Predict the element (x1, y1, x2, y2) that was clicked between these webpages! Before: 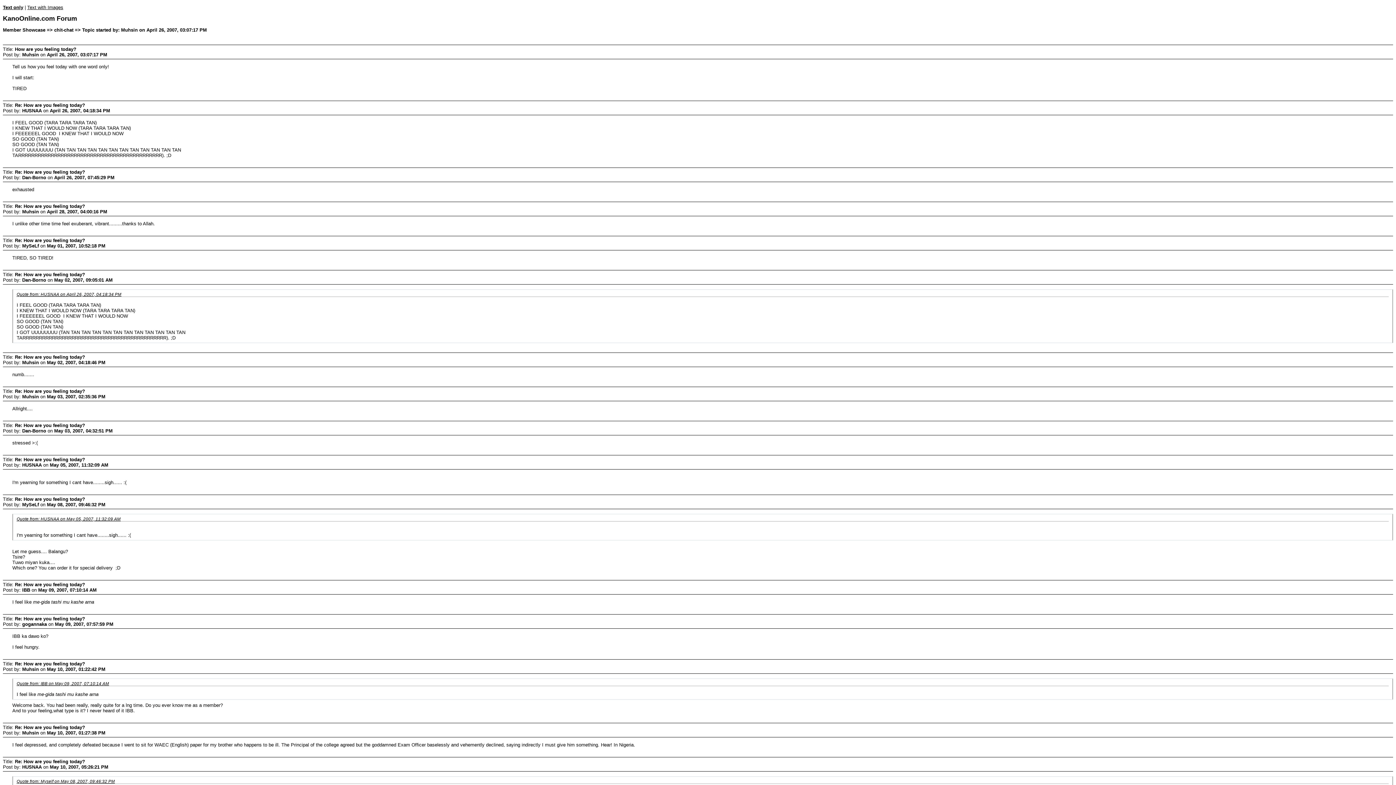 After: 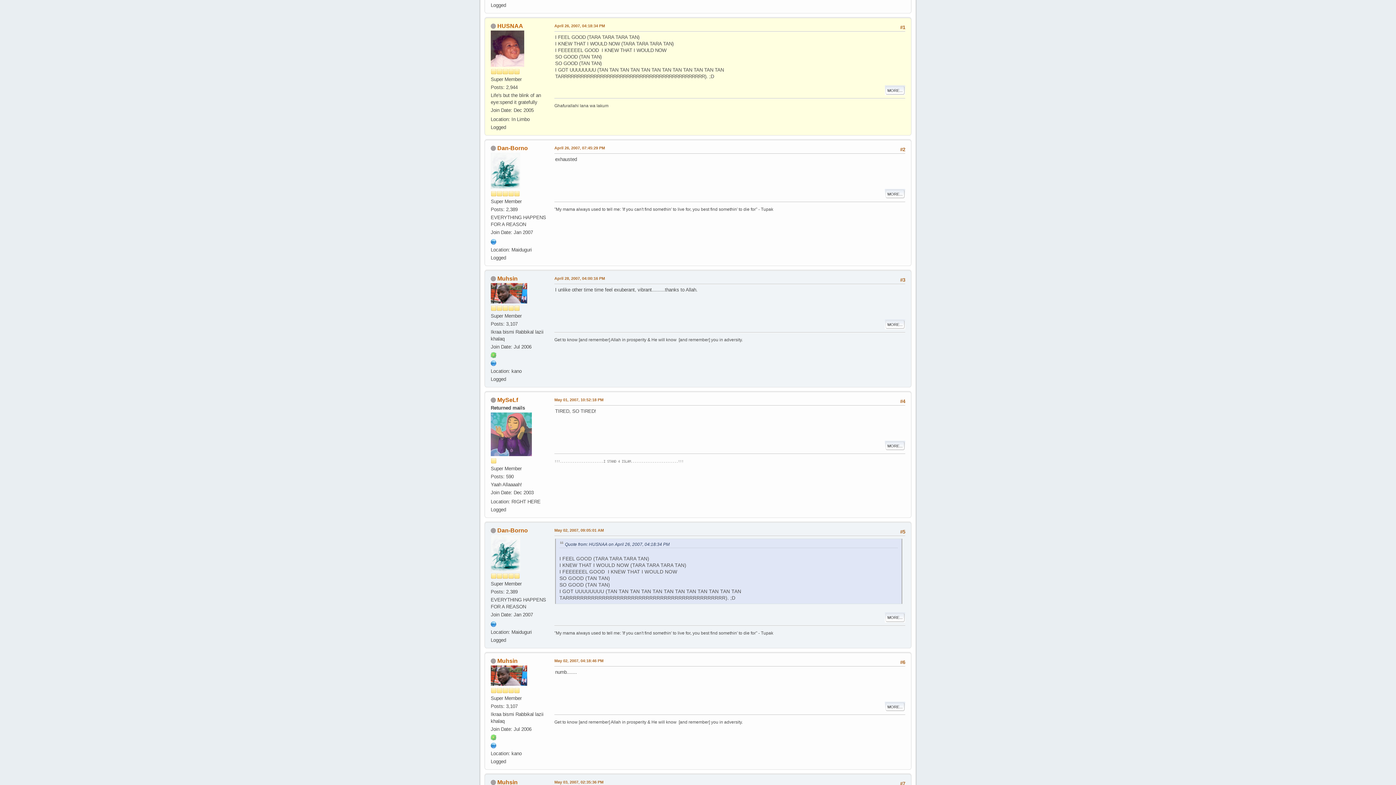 Action: label: Quote from: HUSNAA on April 26, 2007, 04:18:34 PM bbox: (16, 291, 121, 296)